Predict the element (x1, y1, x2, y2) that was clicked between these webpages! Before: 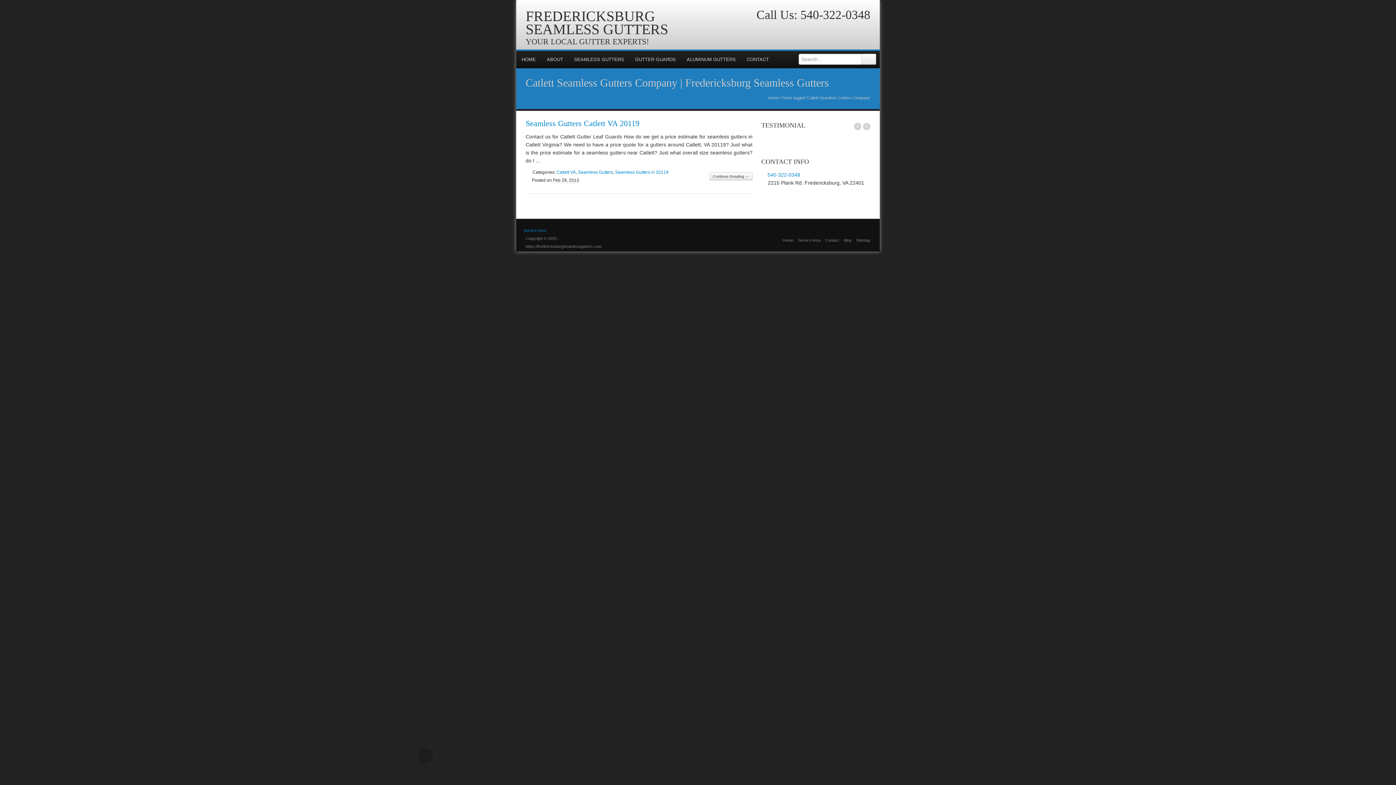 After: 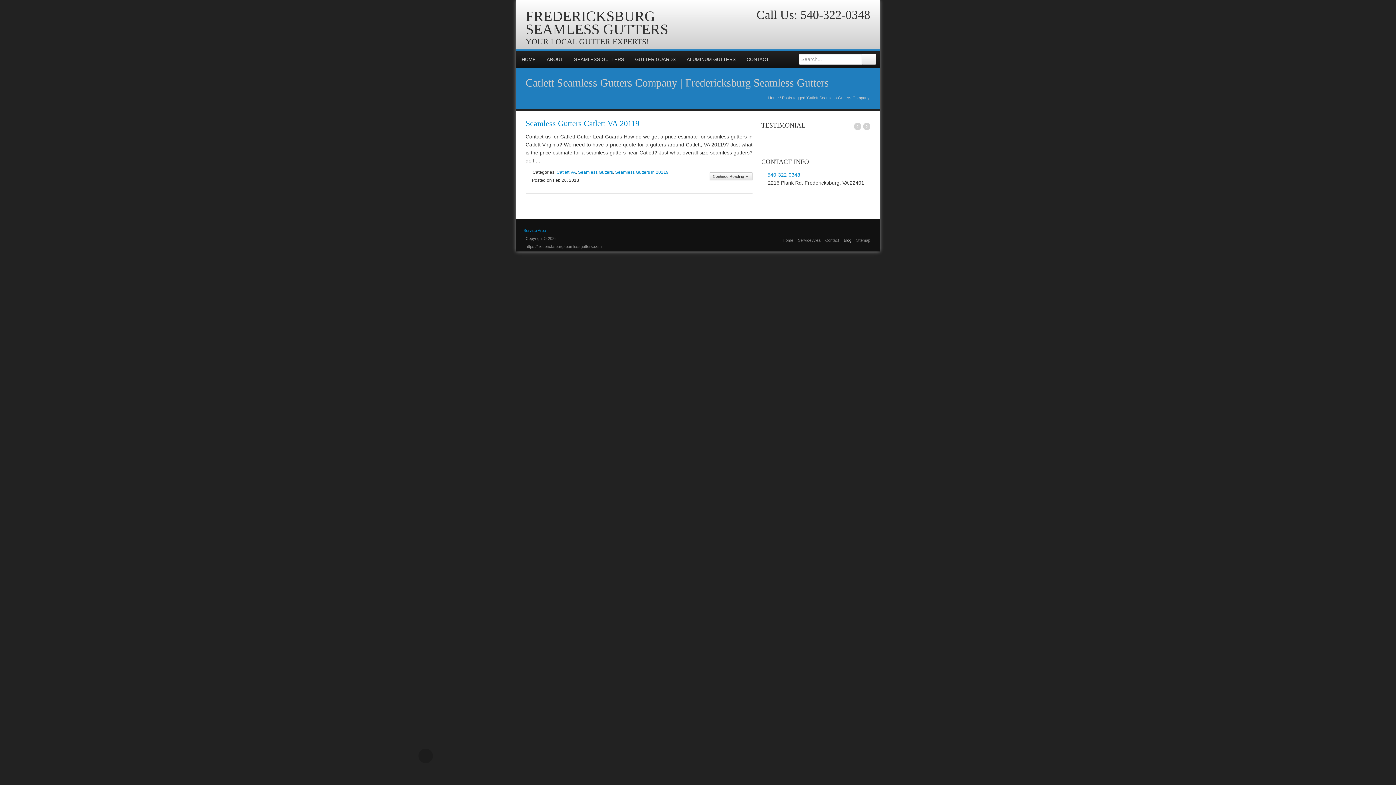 Action: label: Blog bbox: (843, 238, 851, 242)